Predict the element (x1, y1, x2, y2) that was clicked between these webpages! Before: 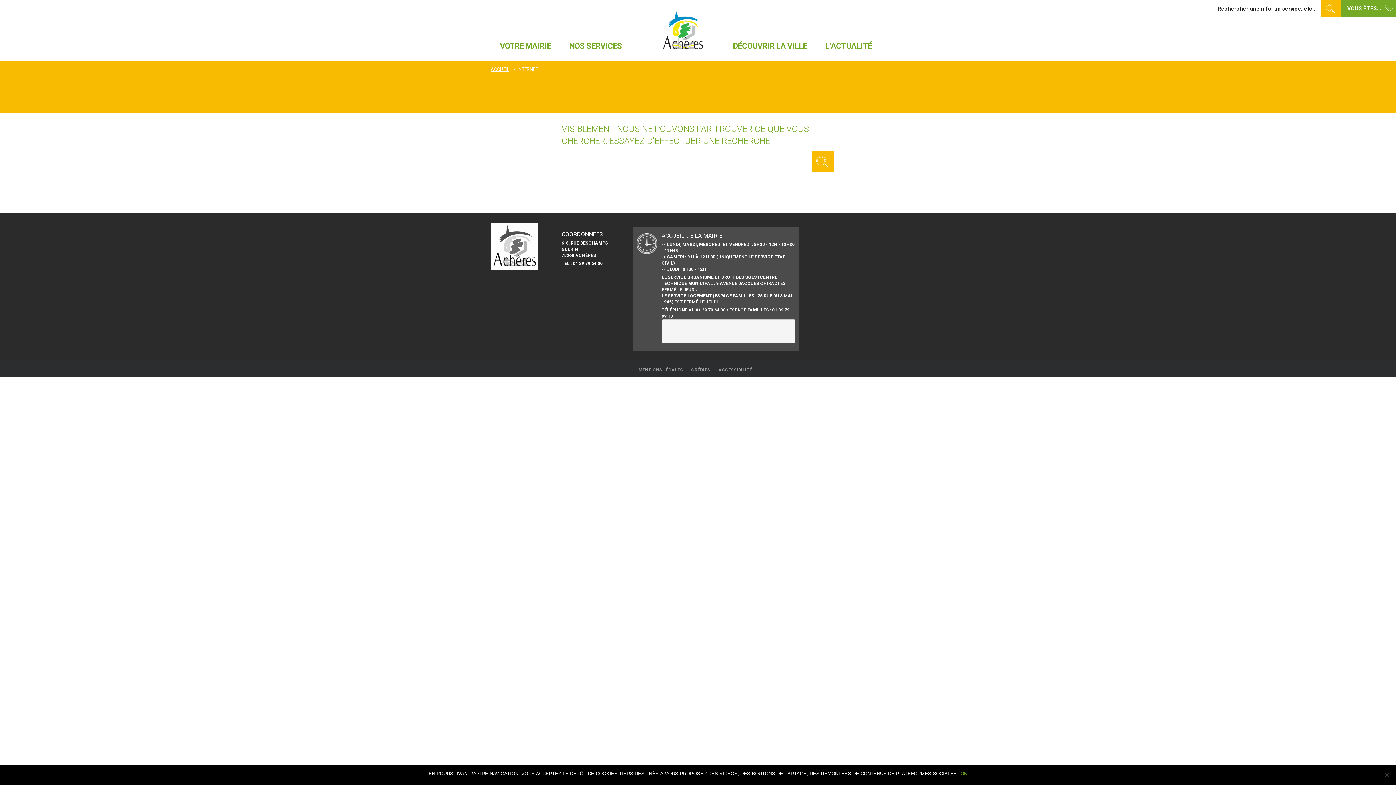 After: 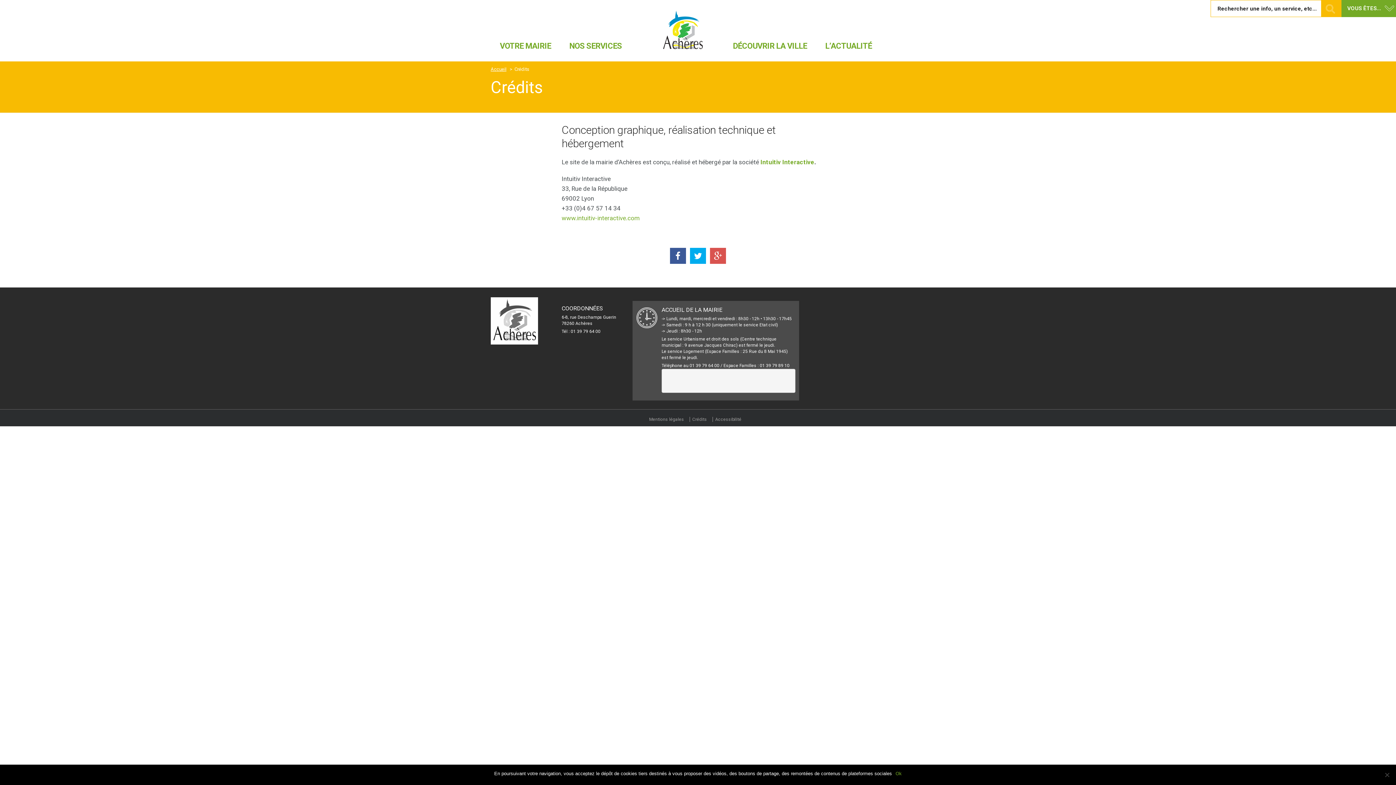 Action: bbox: (691, 367, 716, 372) label: CRÉDITS